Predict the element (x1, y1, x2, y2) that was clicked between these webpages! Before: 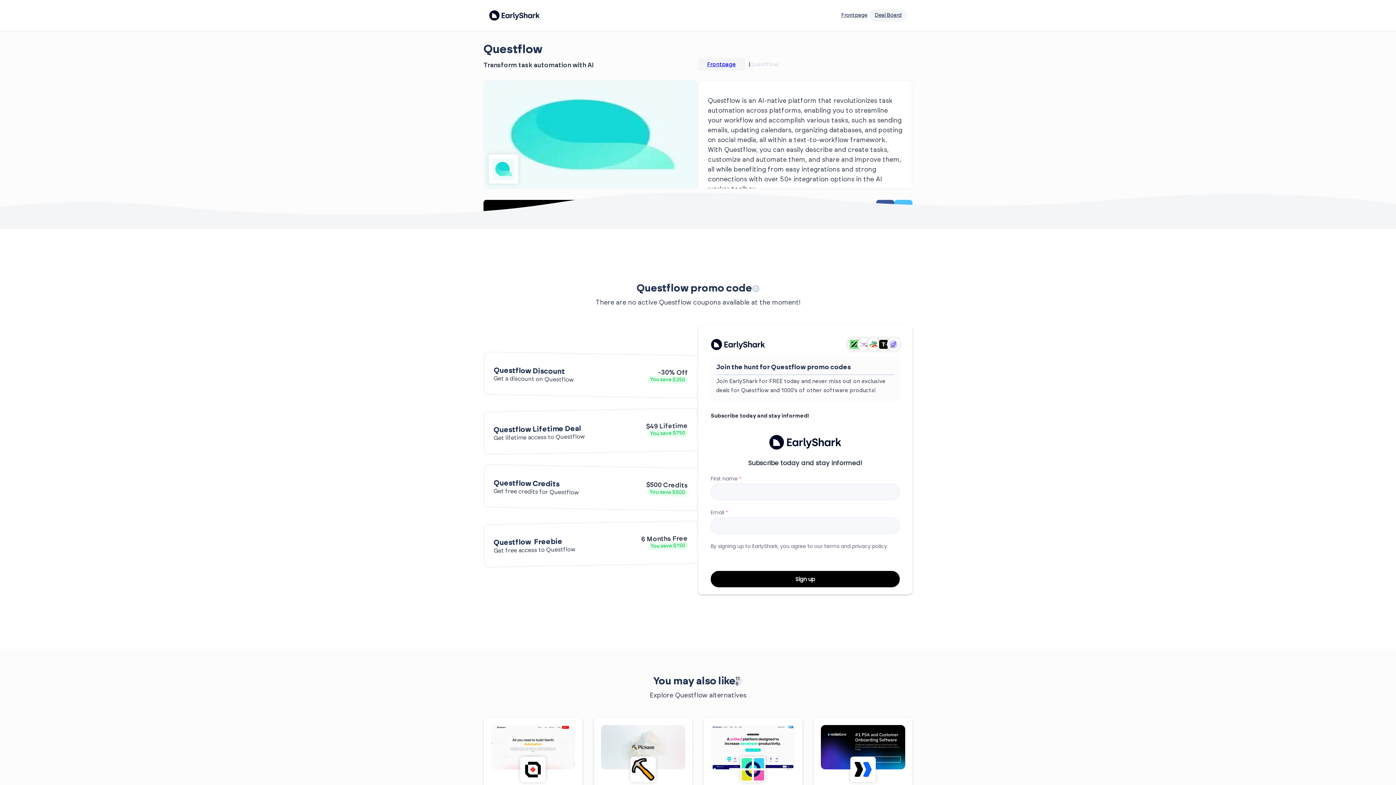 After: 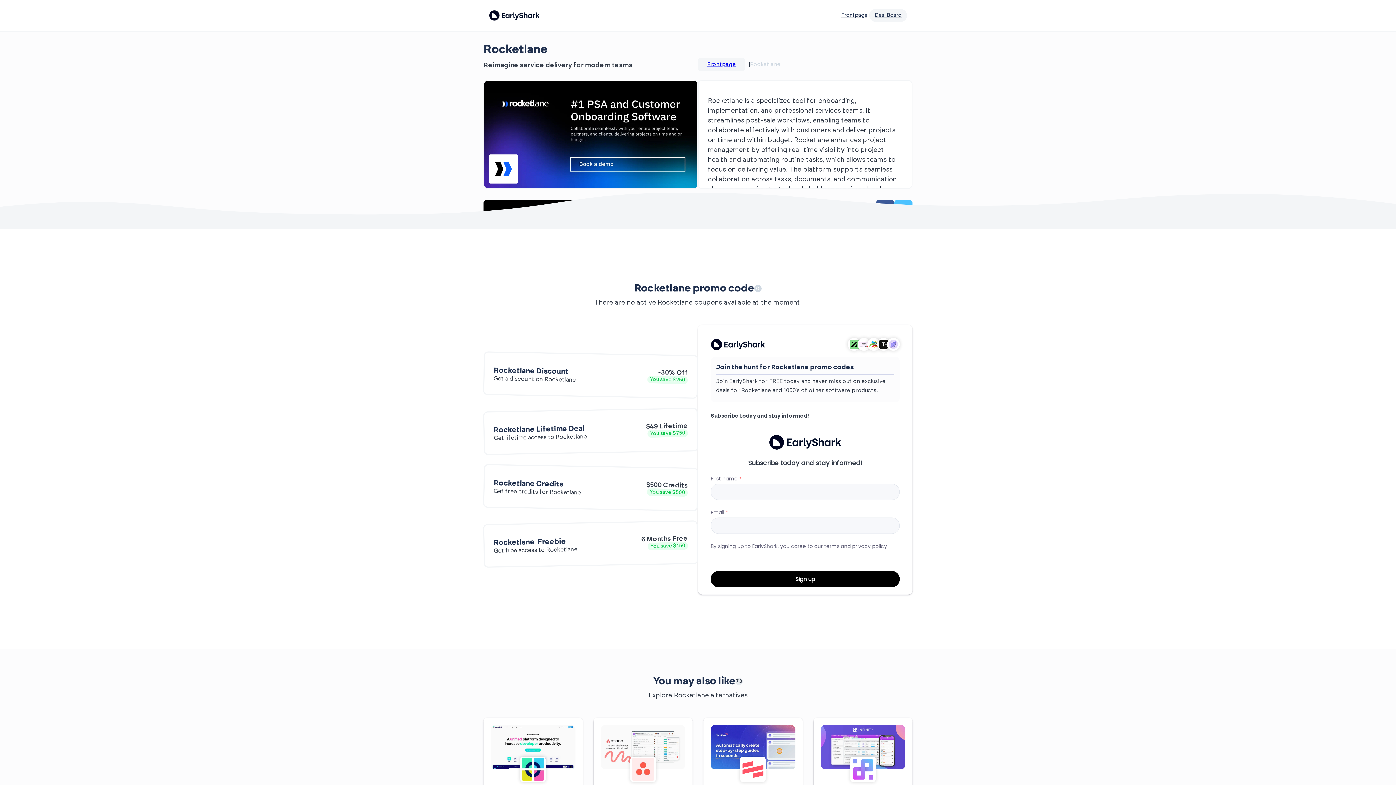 Action: bbox: (813, 718, 912, 848) label: Rocketlane
Reimagine service delivery for modern teams
Promo